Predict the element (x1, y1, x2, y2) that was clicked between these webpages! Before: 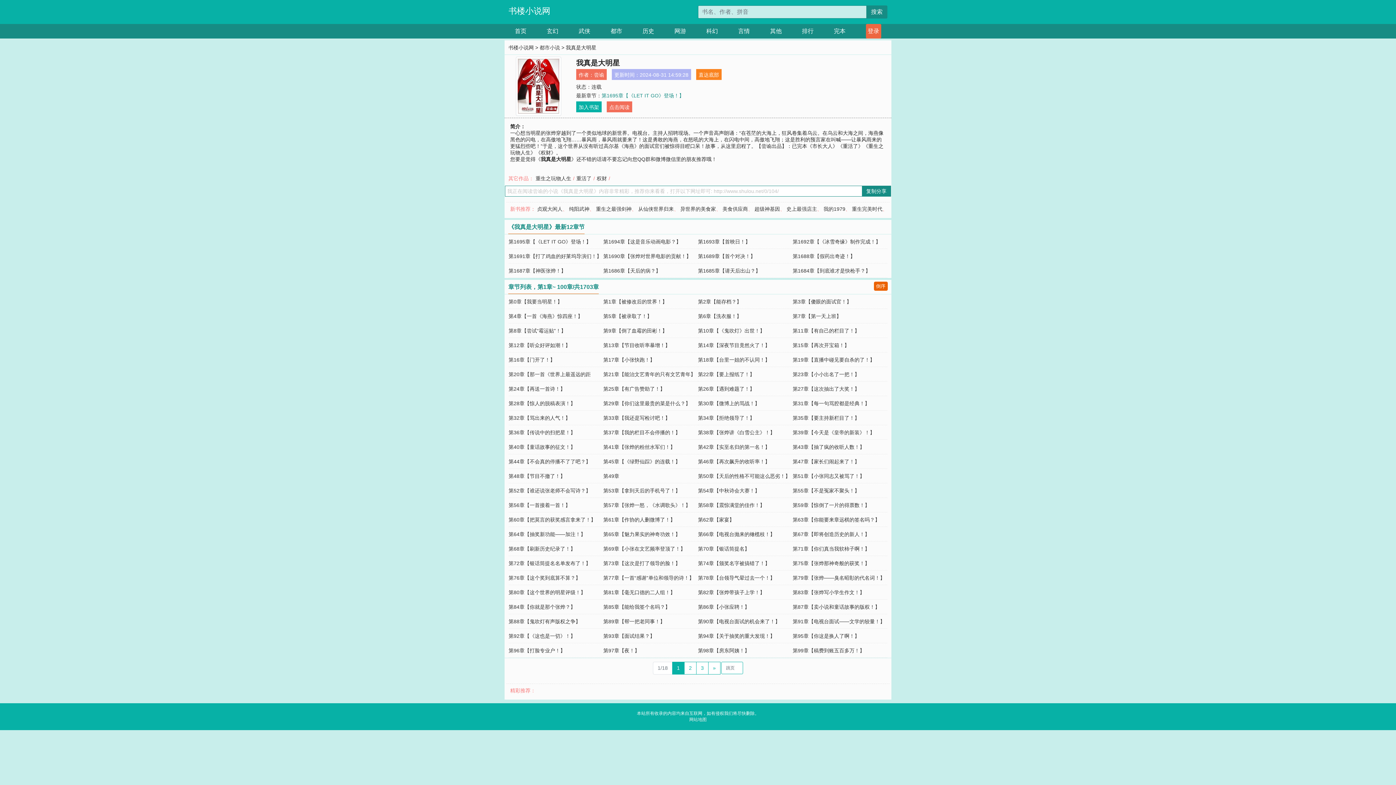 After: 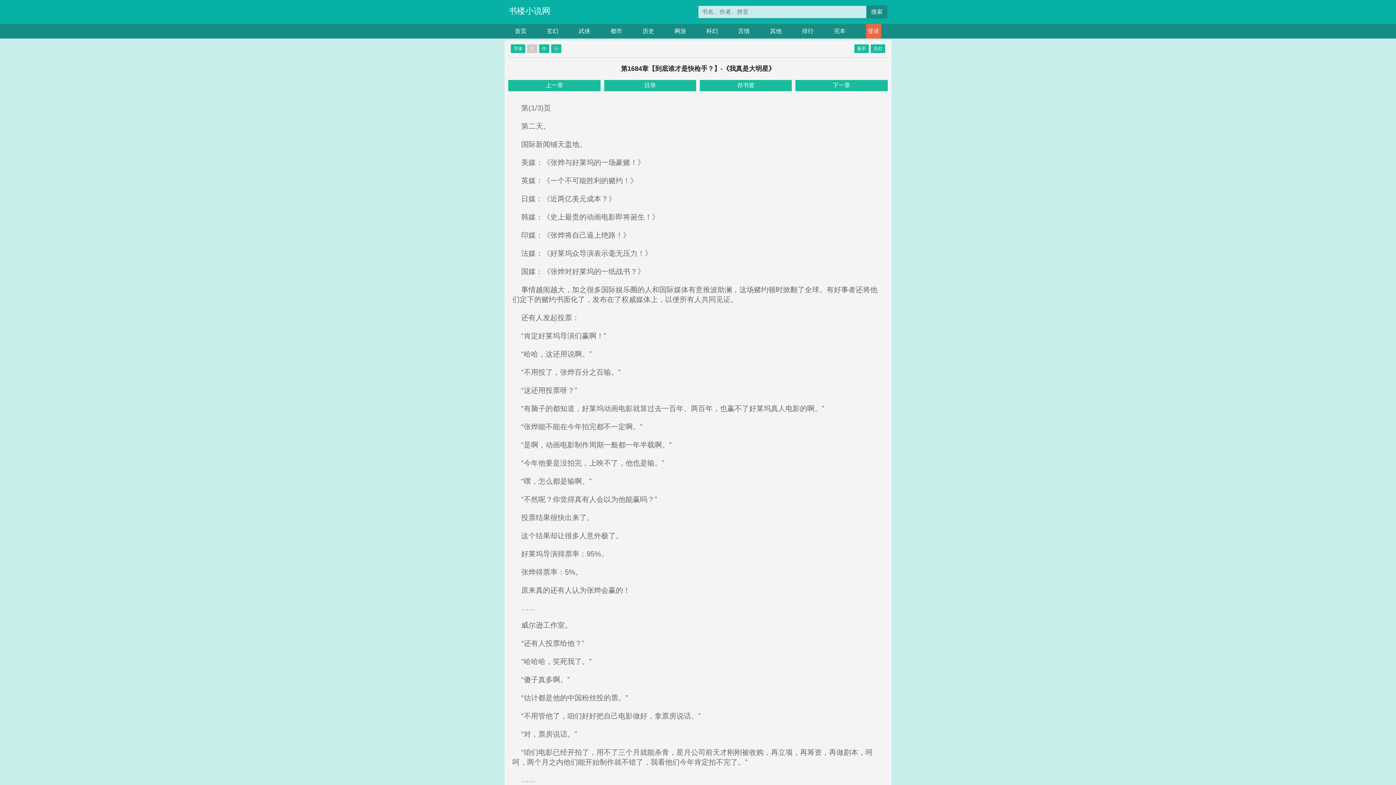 Action: bbox: (792, 268, 870, 273) label: 第1684章【到底谁才是快枪手？】